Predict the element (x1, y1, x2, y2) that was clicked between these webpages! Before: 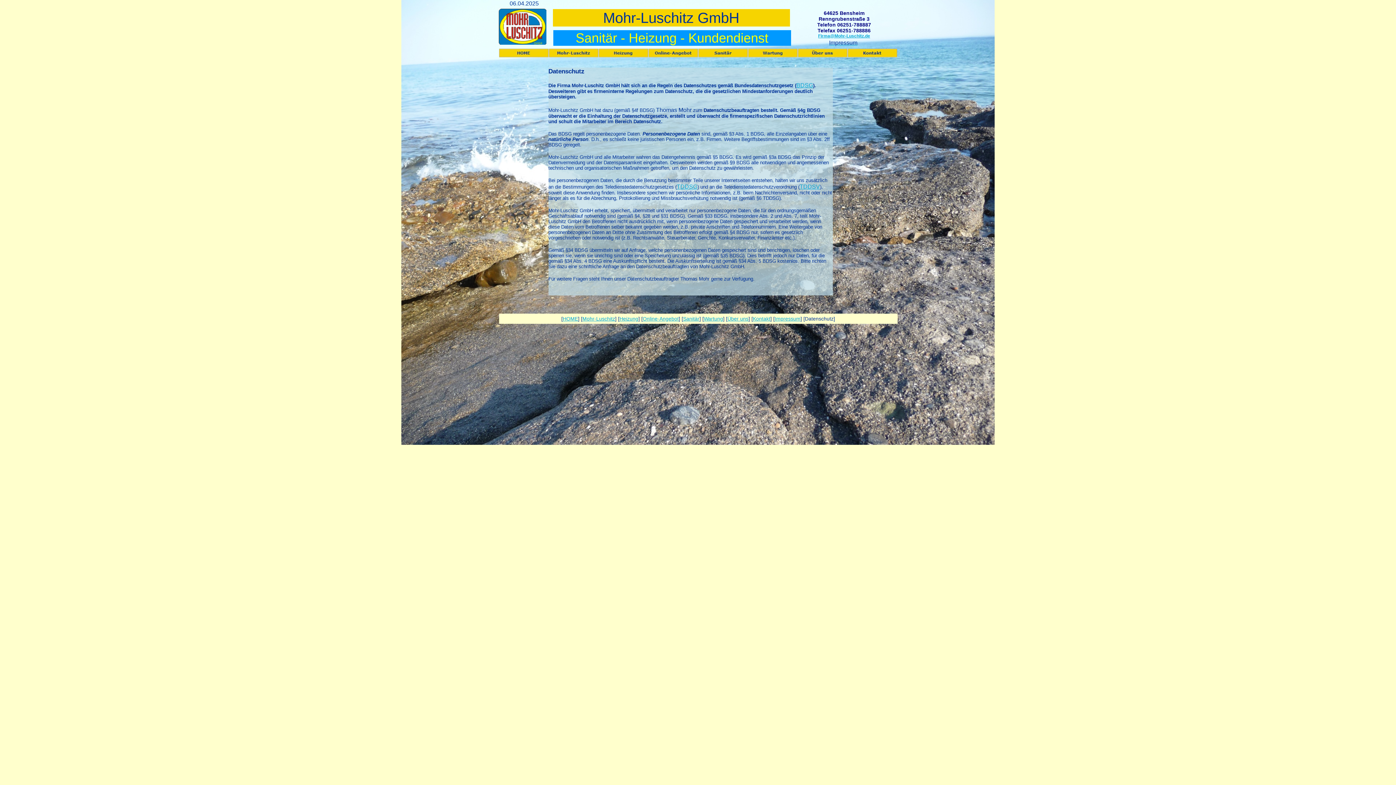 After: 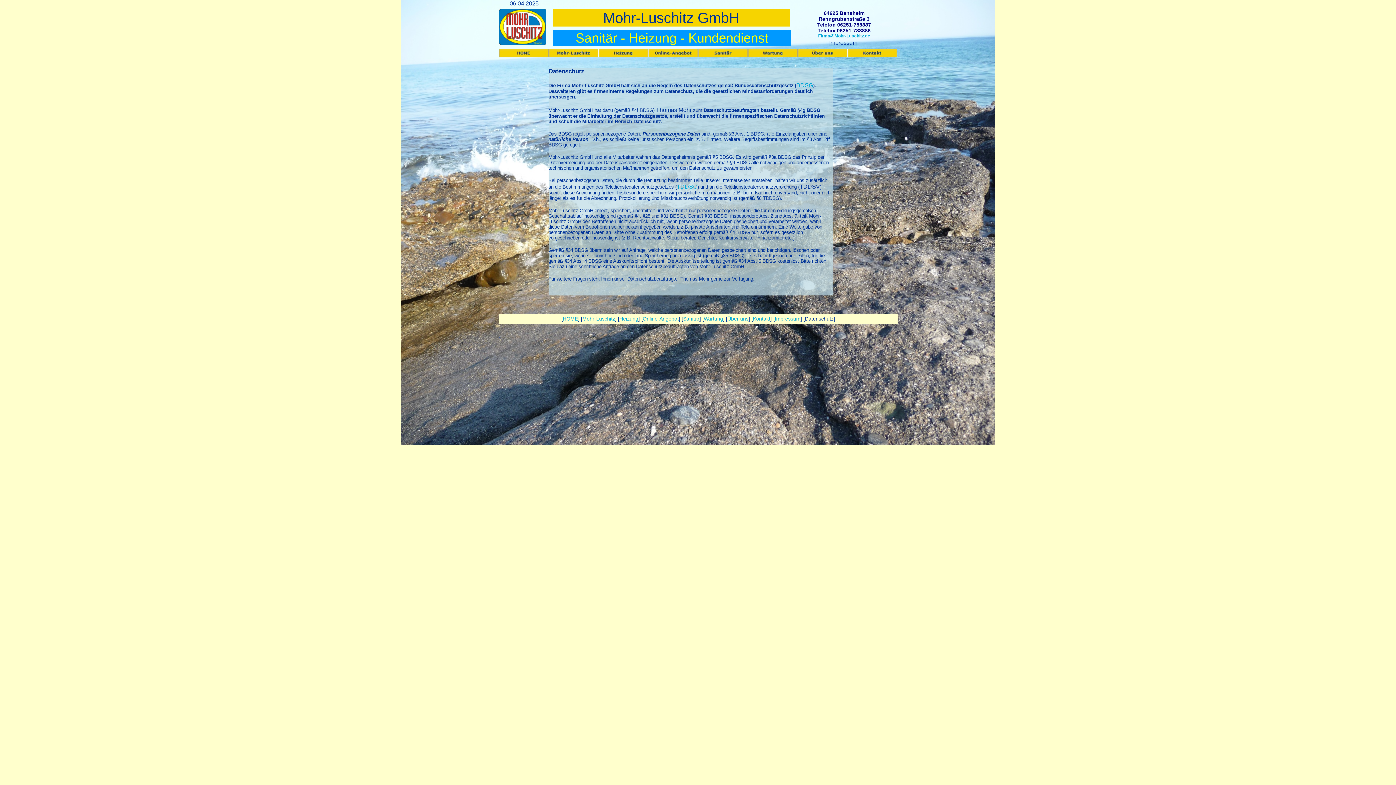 Action: bbox: (799, 183, 820, 189) label: TDDSV